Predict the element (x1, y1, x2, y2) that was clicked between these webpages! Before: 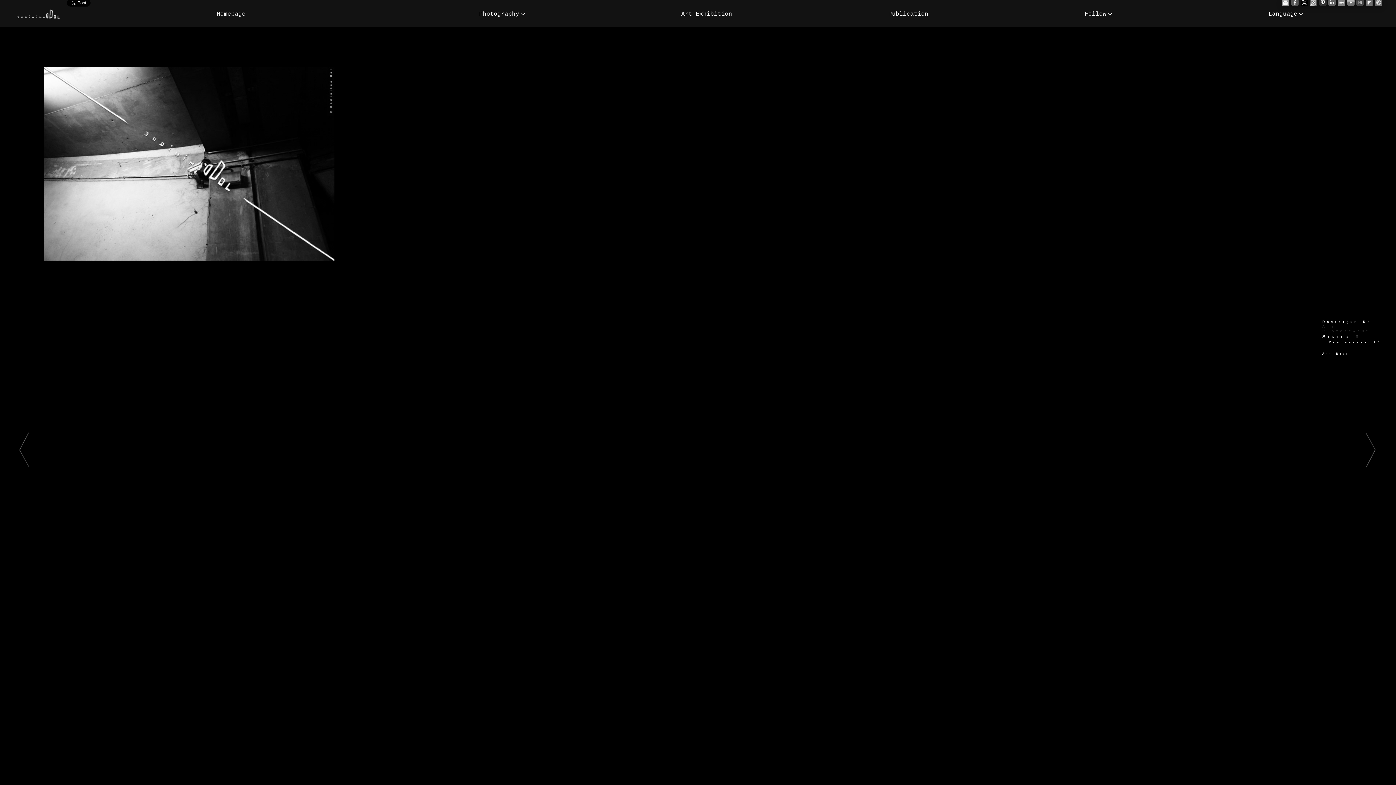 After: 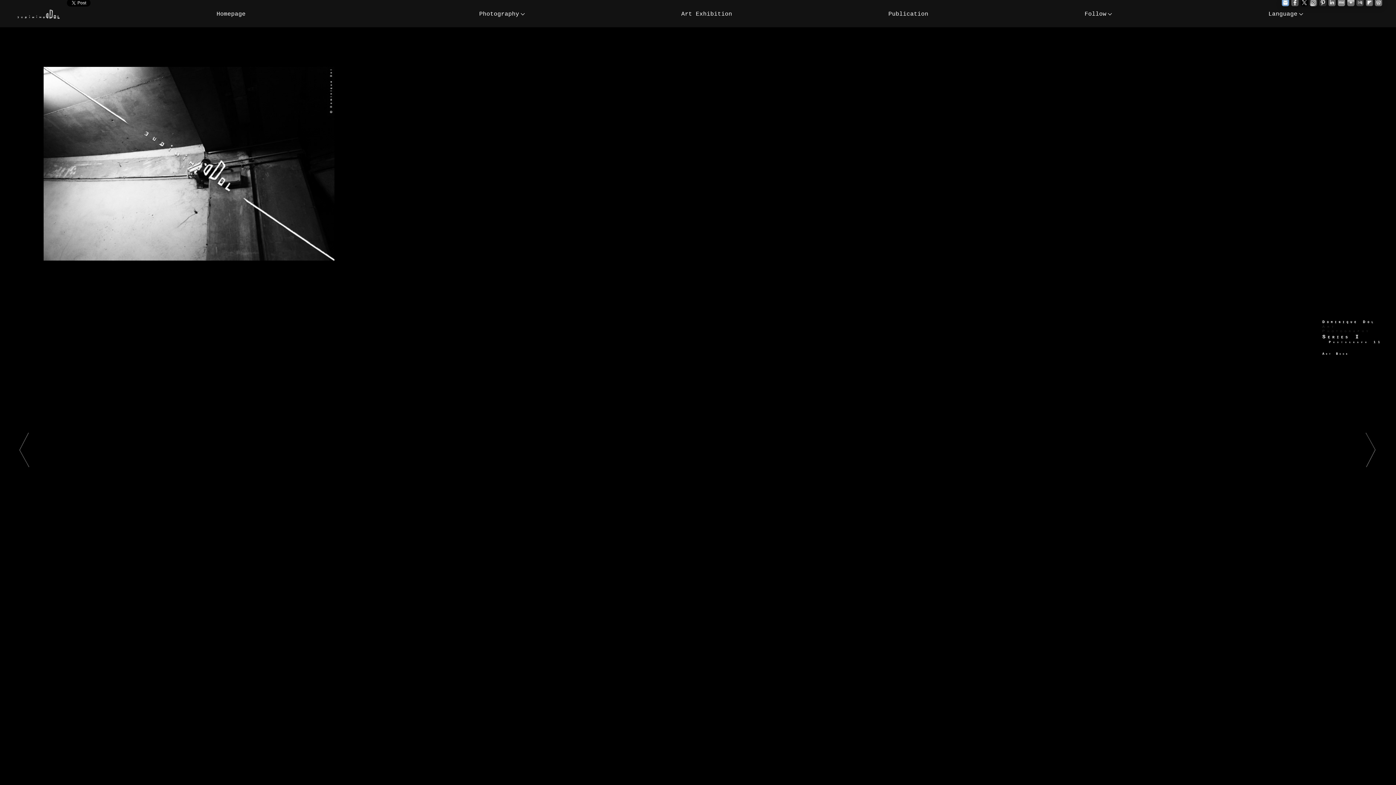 Action: bbox: (1282, 0, 1289, 5)